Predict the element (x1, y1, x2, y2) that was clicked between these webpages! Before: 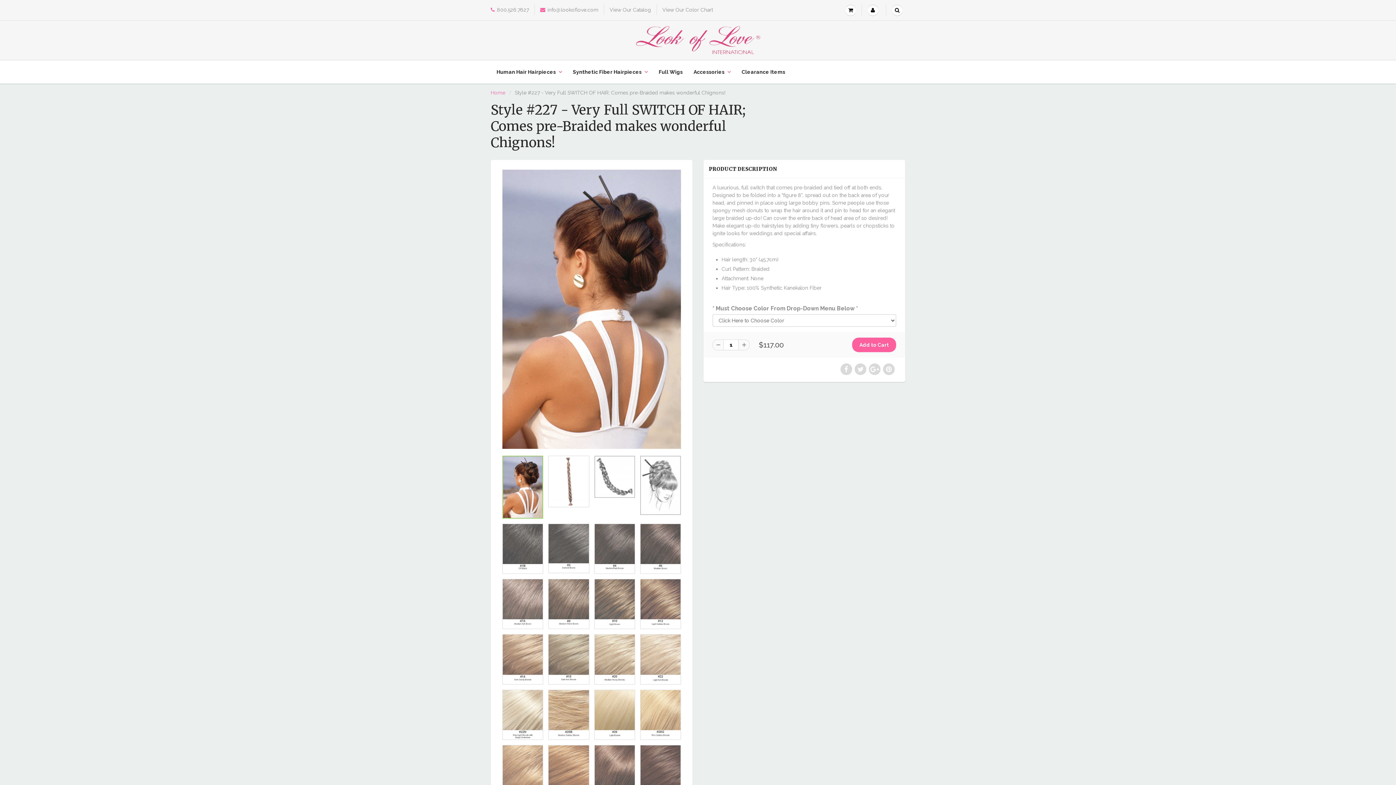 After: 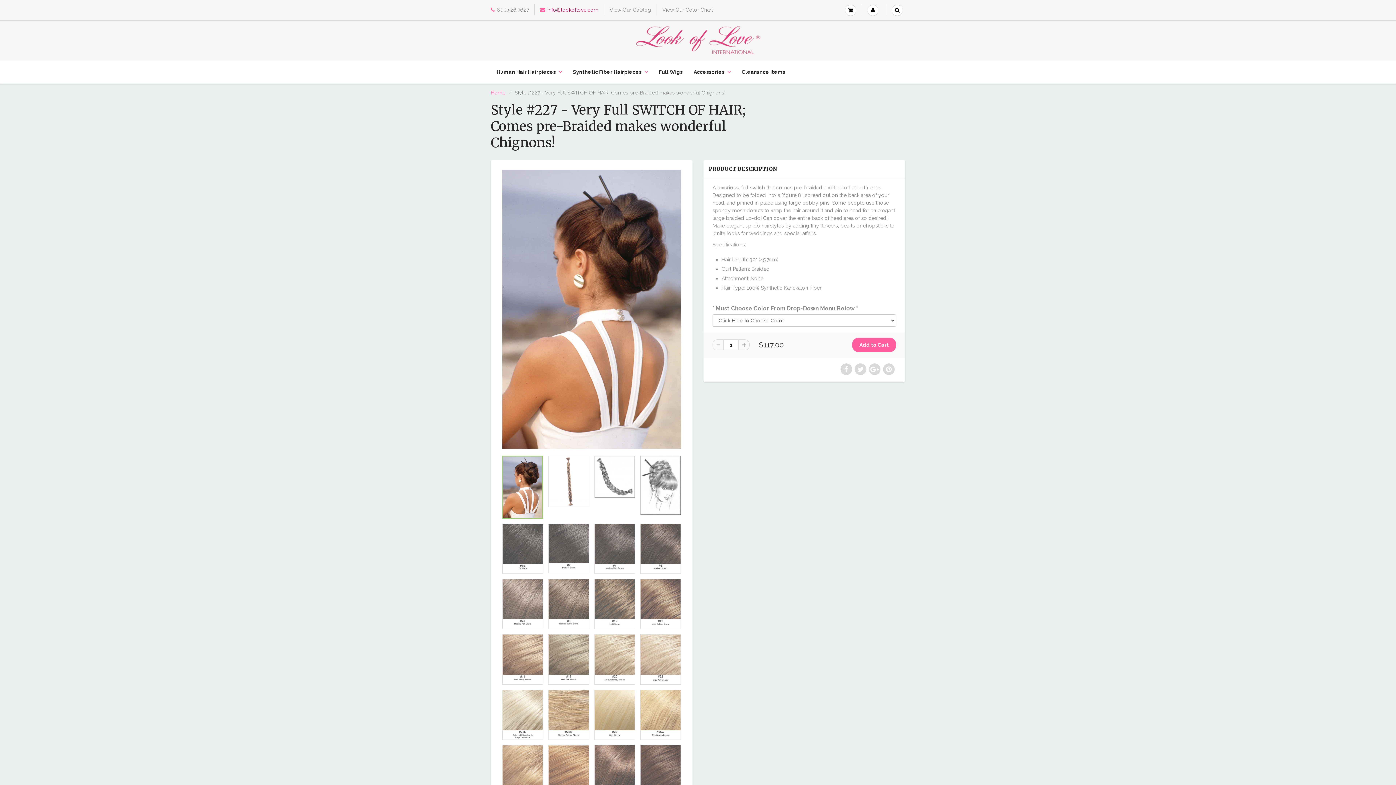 Action: label: info@lookoflove.com bbox: (540, 4, 598, 15)